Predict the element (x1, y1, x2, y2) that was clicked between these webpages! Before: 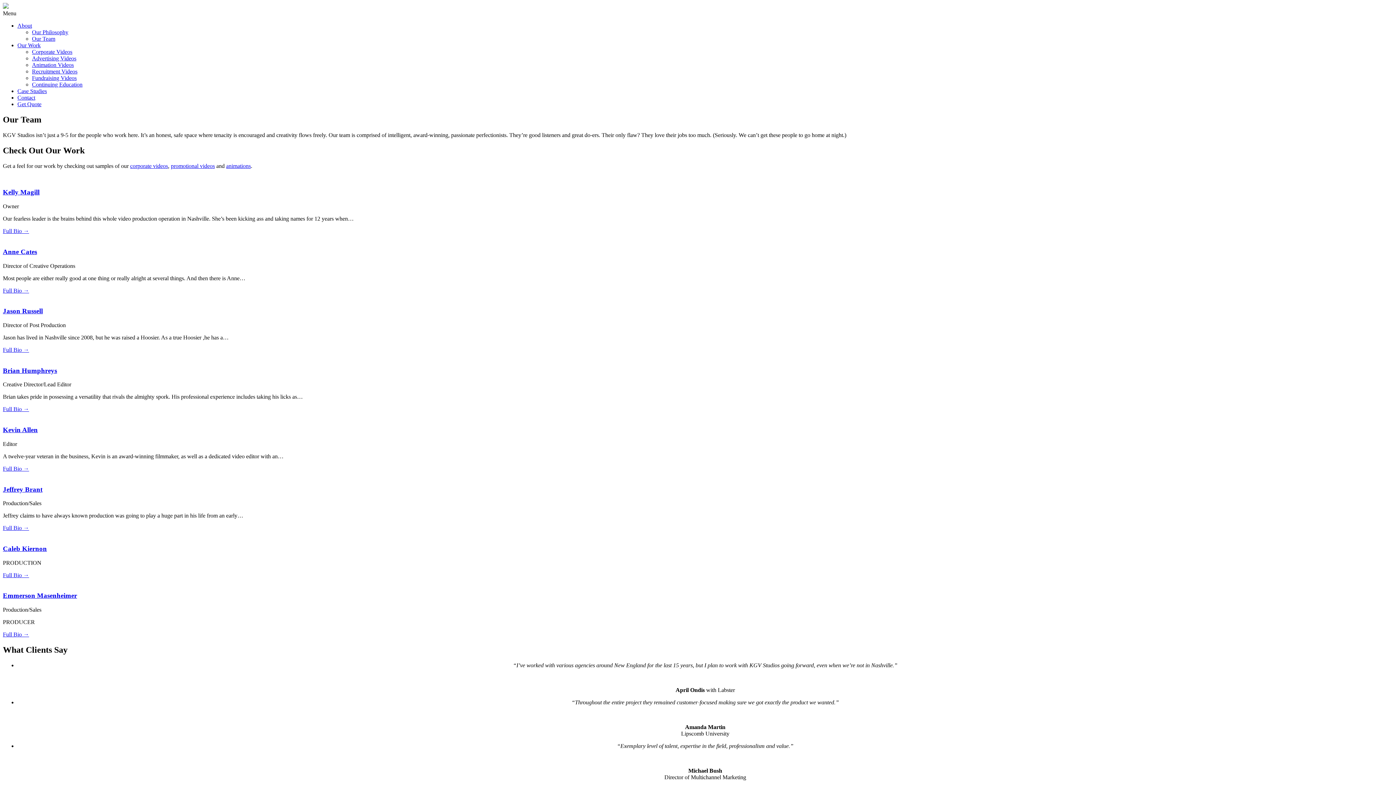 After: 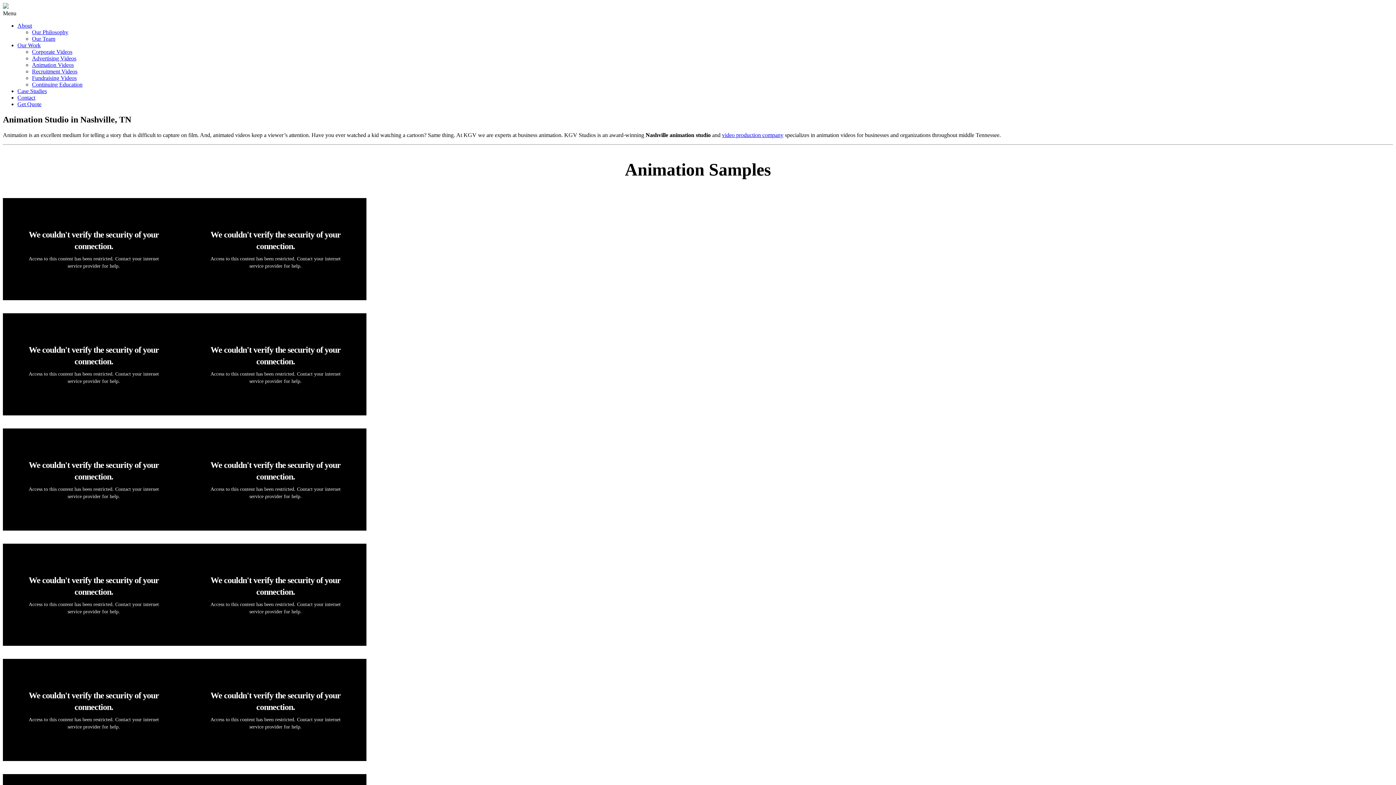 Action: bbox: (226, 162, 250, 168) label: animations